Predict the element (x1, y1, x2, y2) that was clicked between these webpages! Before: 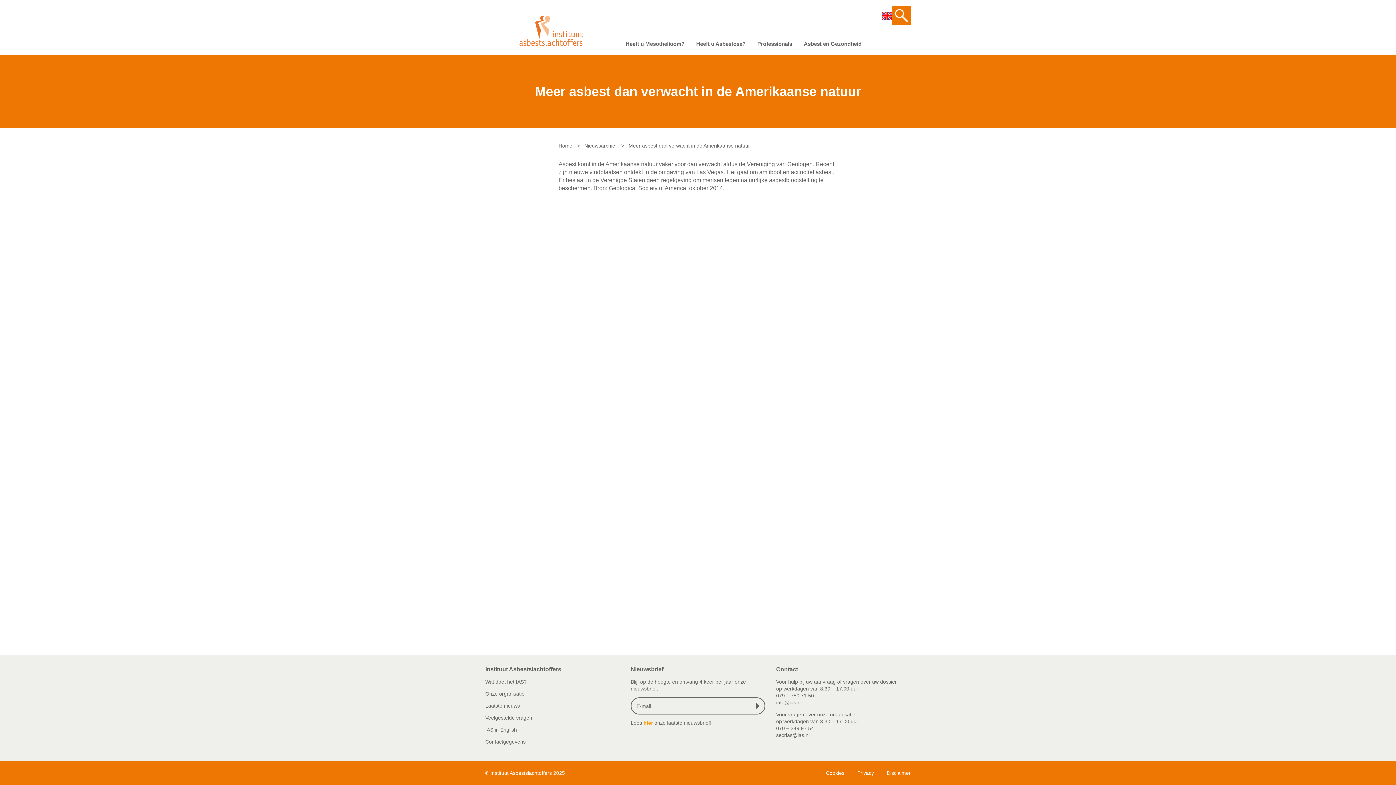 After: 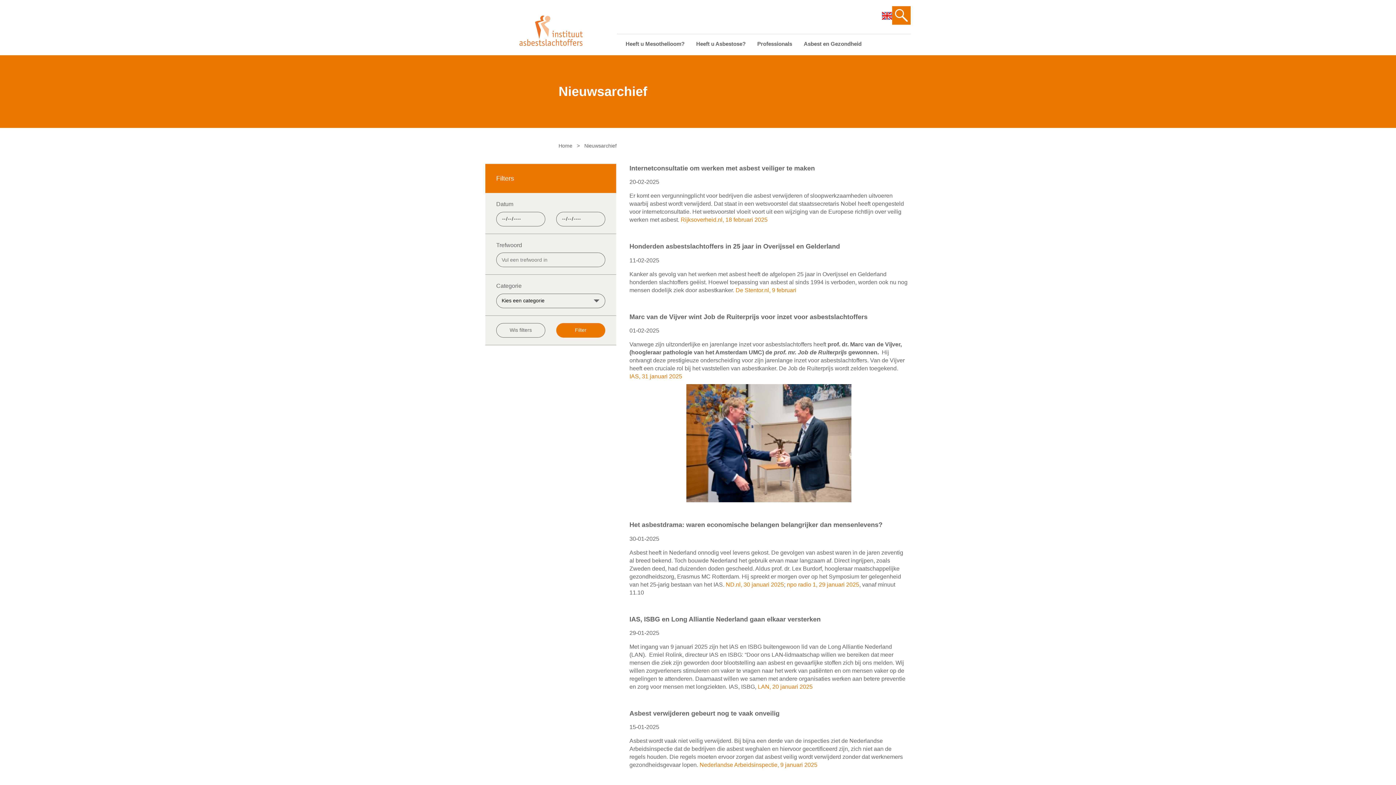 Action: bbox: (584, 142, 616, 148) label: Nieuwsarchief